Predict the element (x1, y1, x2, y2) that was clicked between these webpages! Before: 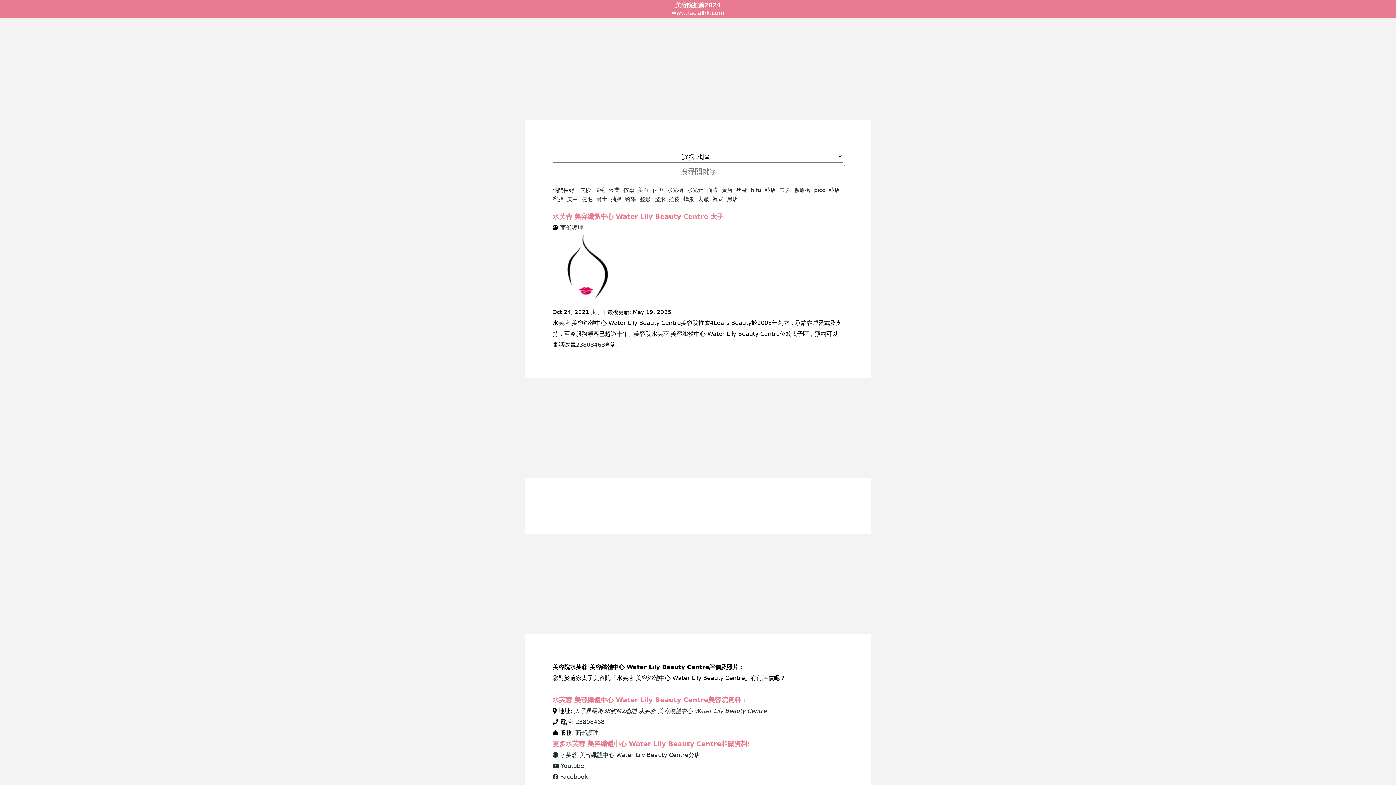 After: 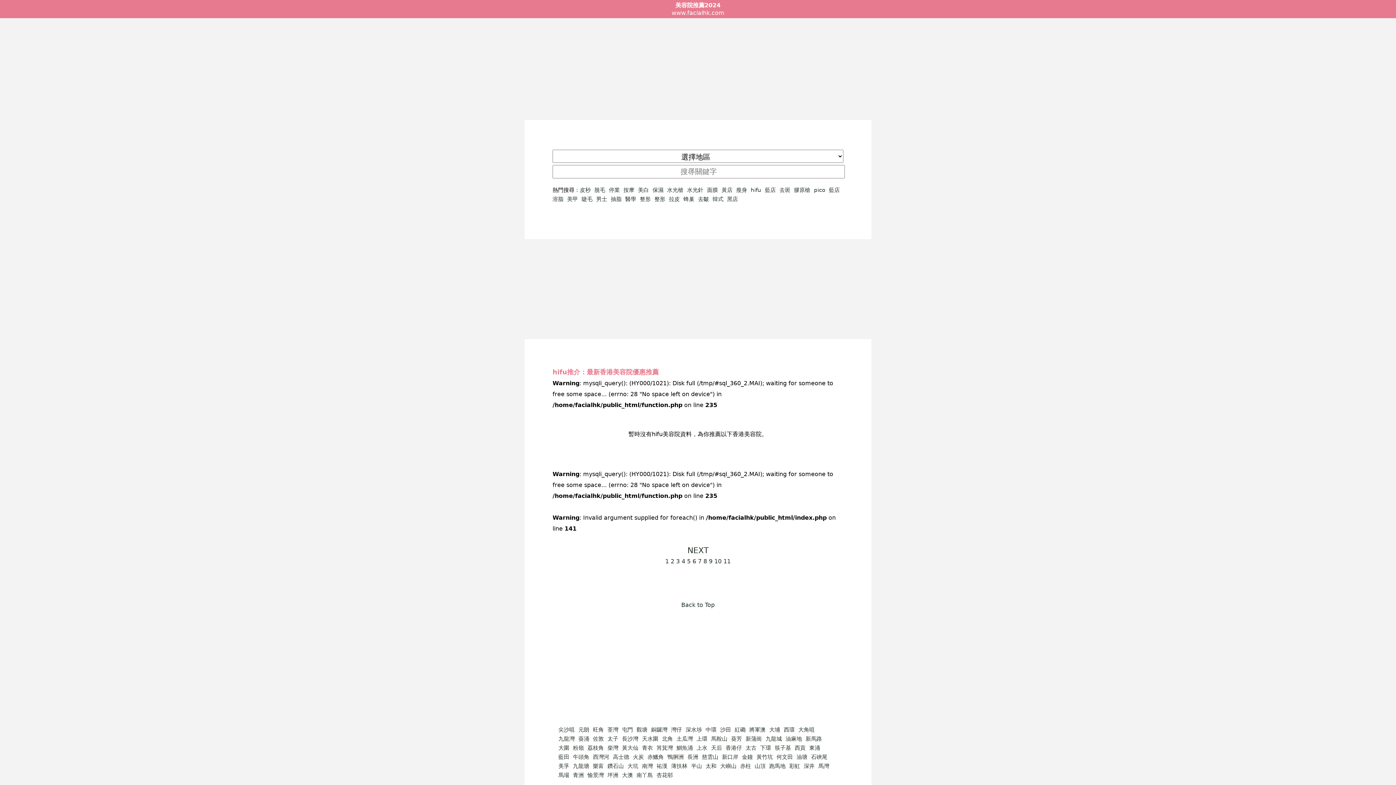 Action: label: hifu bbox: (750, 186, 761, 193)